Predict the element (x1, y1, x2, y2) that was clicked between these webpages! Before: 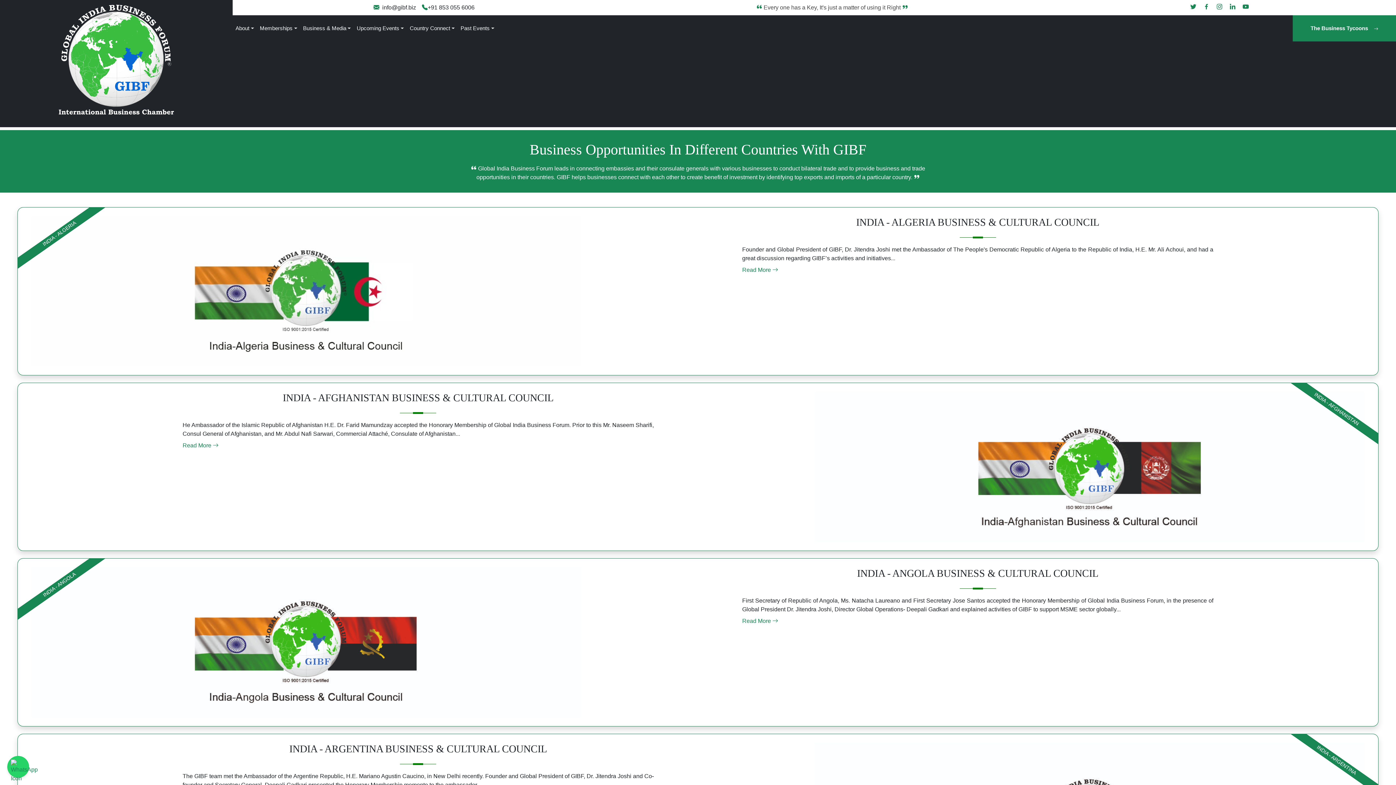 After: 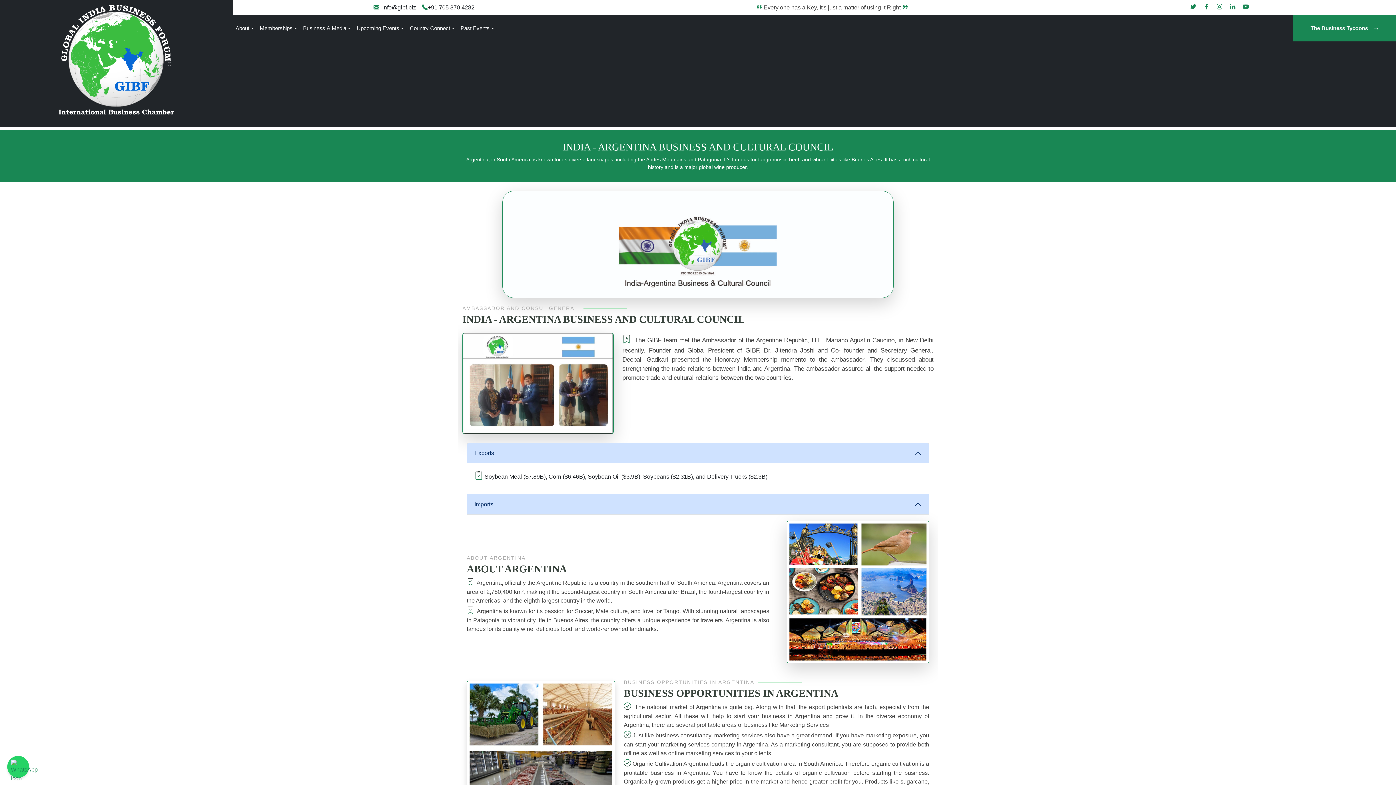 Action: bbox: (289, 743, 547, 754) label: INDIA - ARGENTINA BUSINESS & CULTURAL COUNCIL